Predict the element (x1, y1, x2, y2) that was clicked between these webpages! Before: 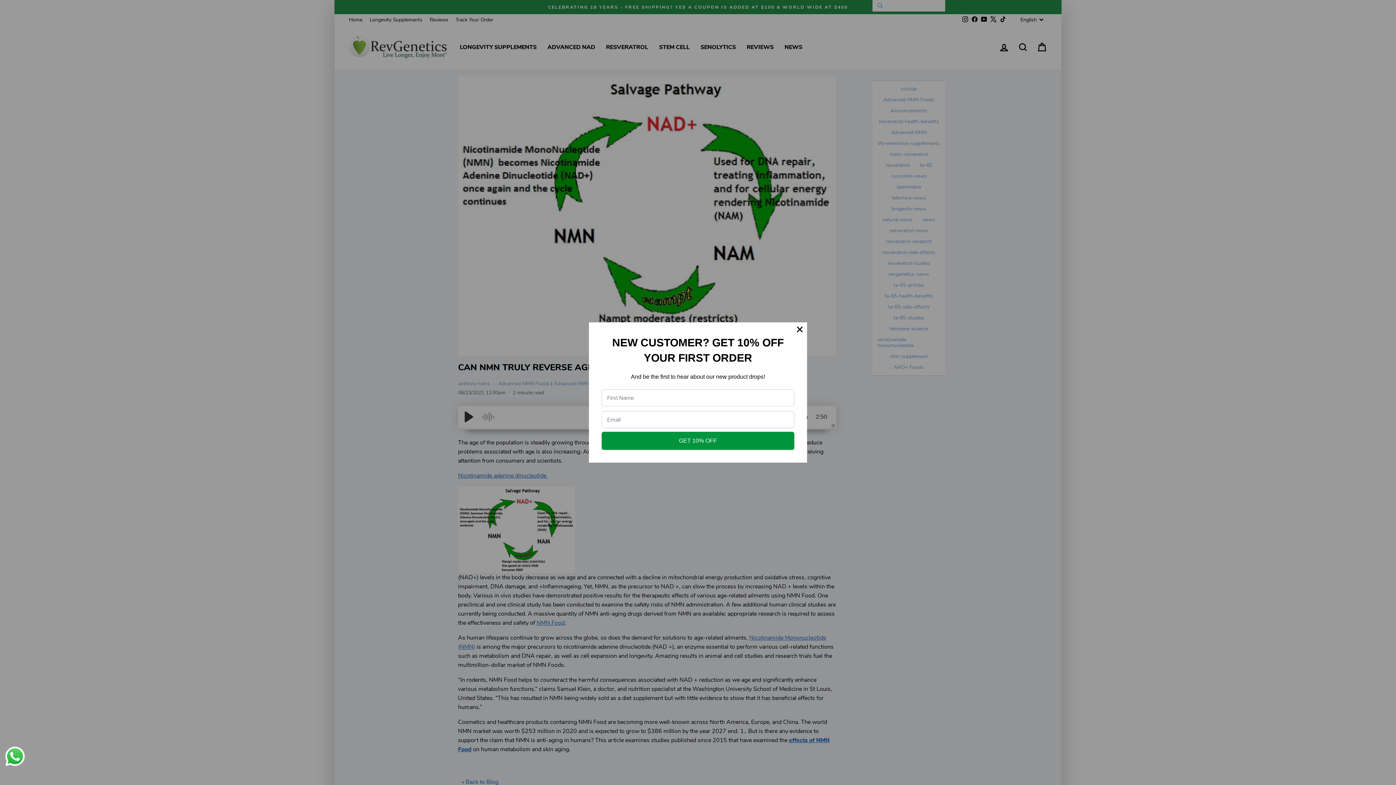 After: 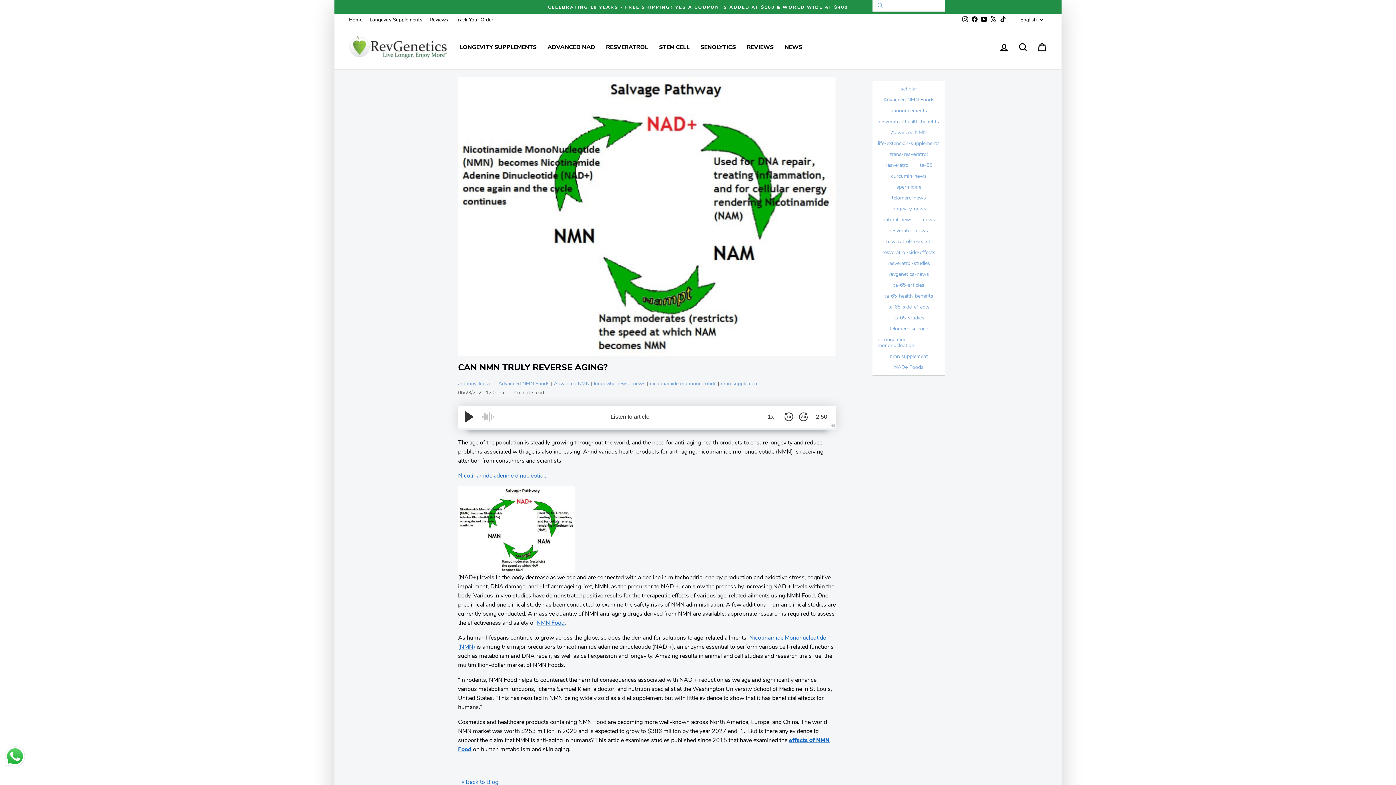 Action: bbox: (792, 322, 807, 337)